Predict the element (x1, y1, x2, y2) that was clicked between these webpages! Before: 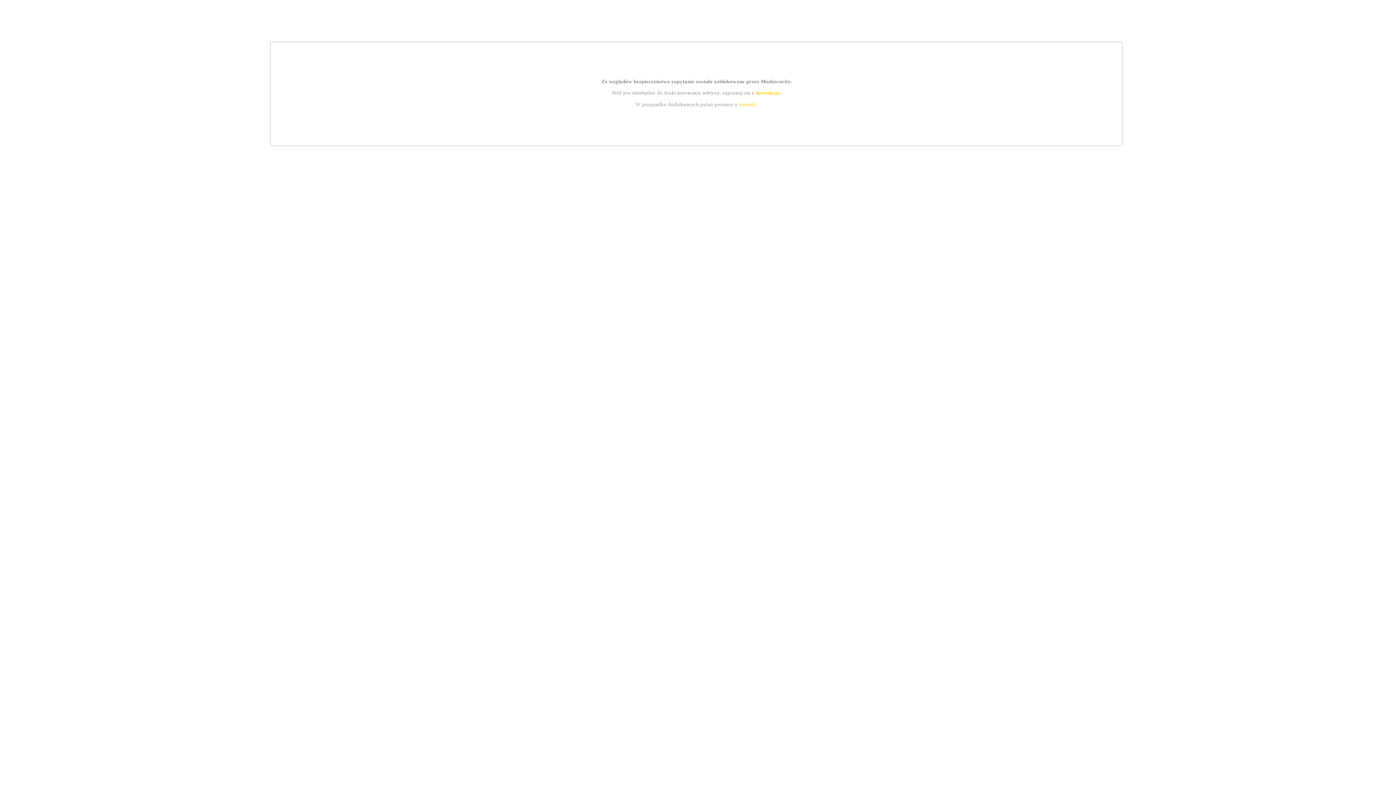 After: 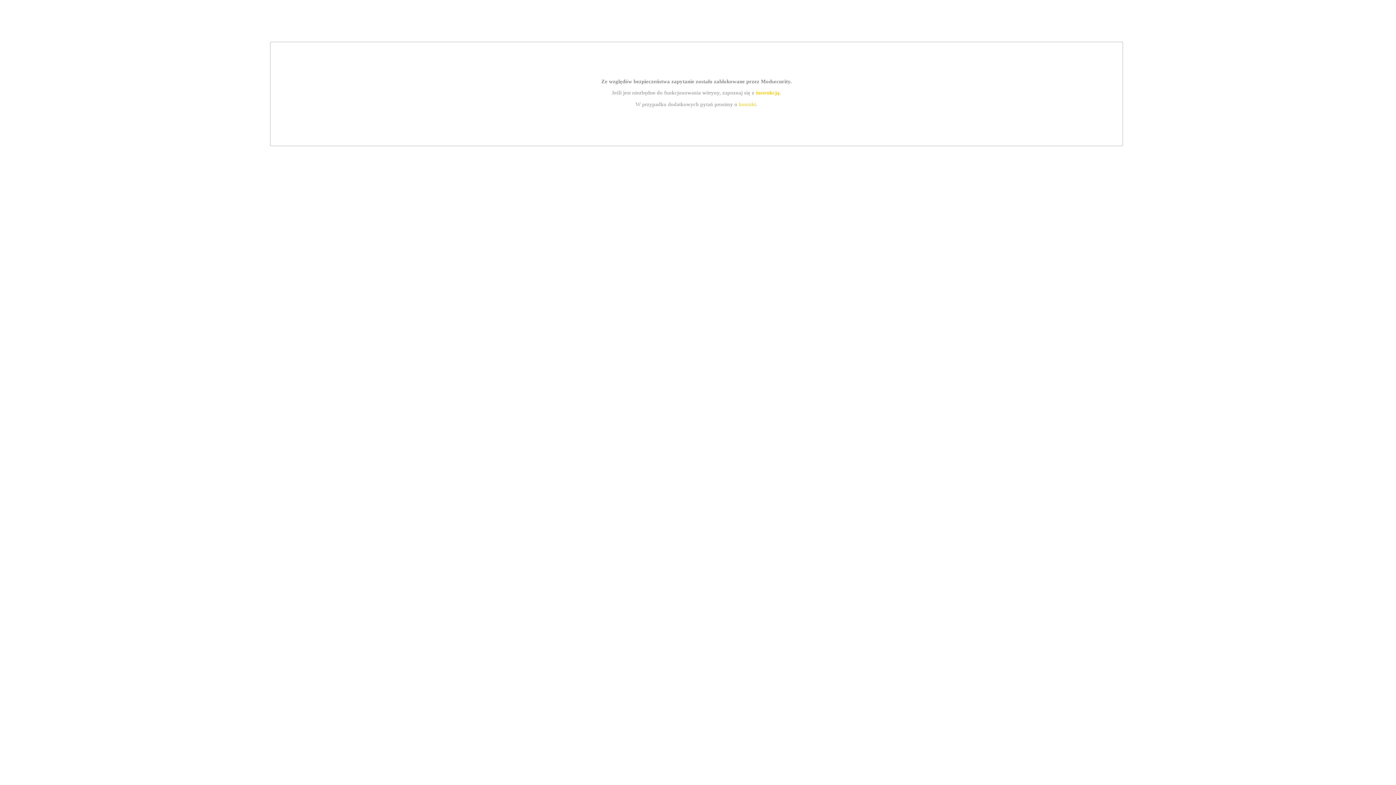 Action: bbox: (755, 89, 779, 95) label: instrukcją